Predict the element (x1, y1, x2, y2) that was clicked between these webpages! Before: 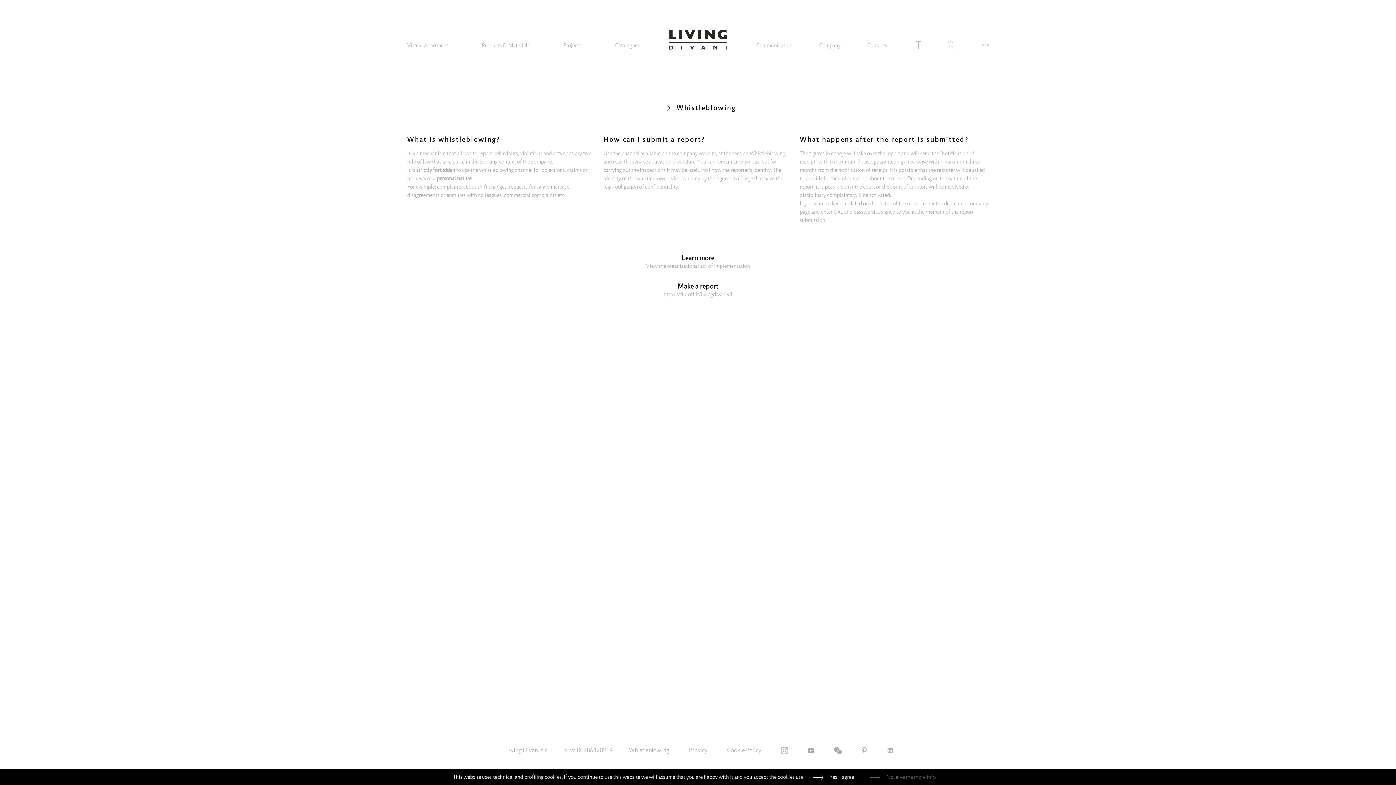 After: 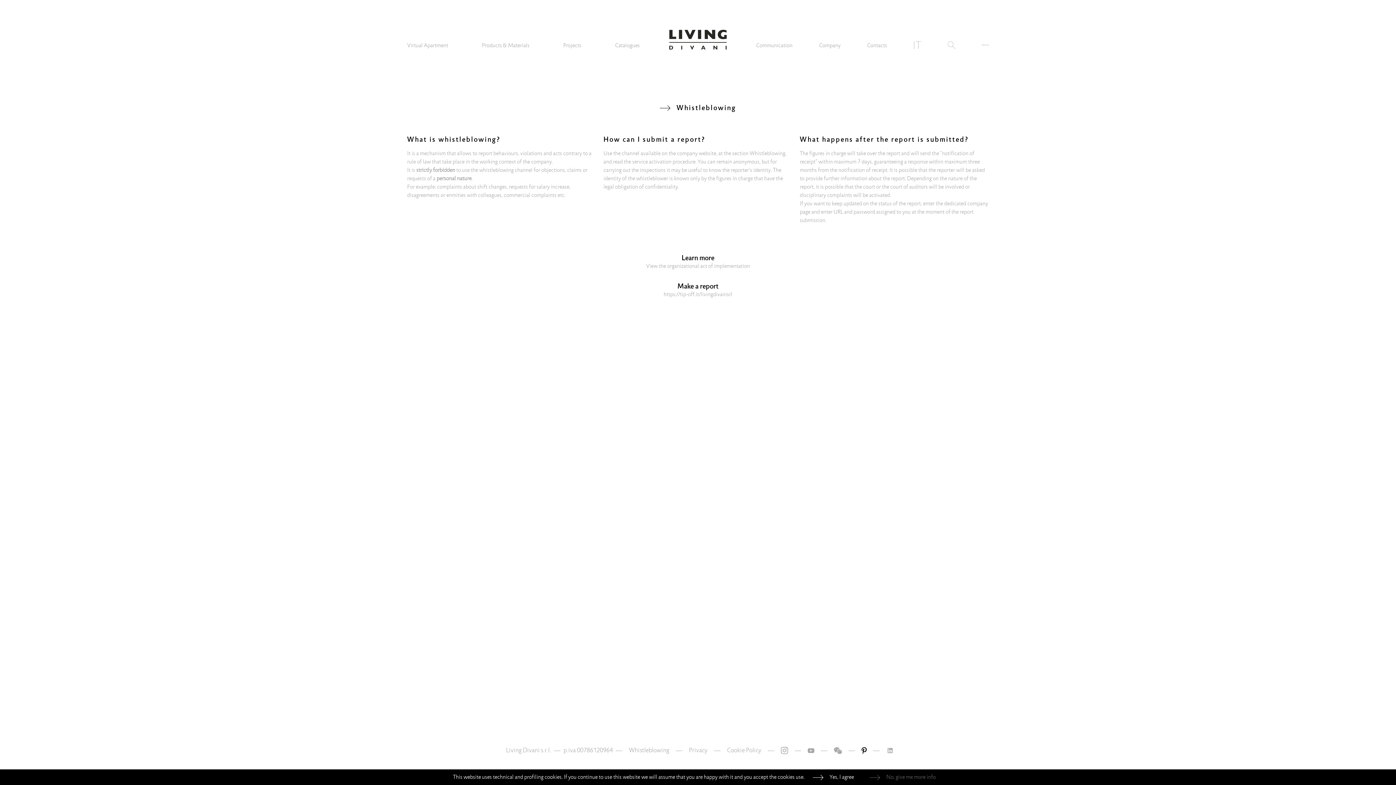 Action: bbox: (858, 743, 870, 758)